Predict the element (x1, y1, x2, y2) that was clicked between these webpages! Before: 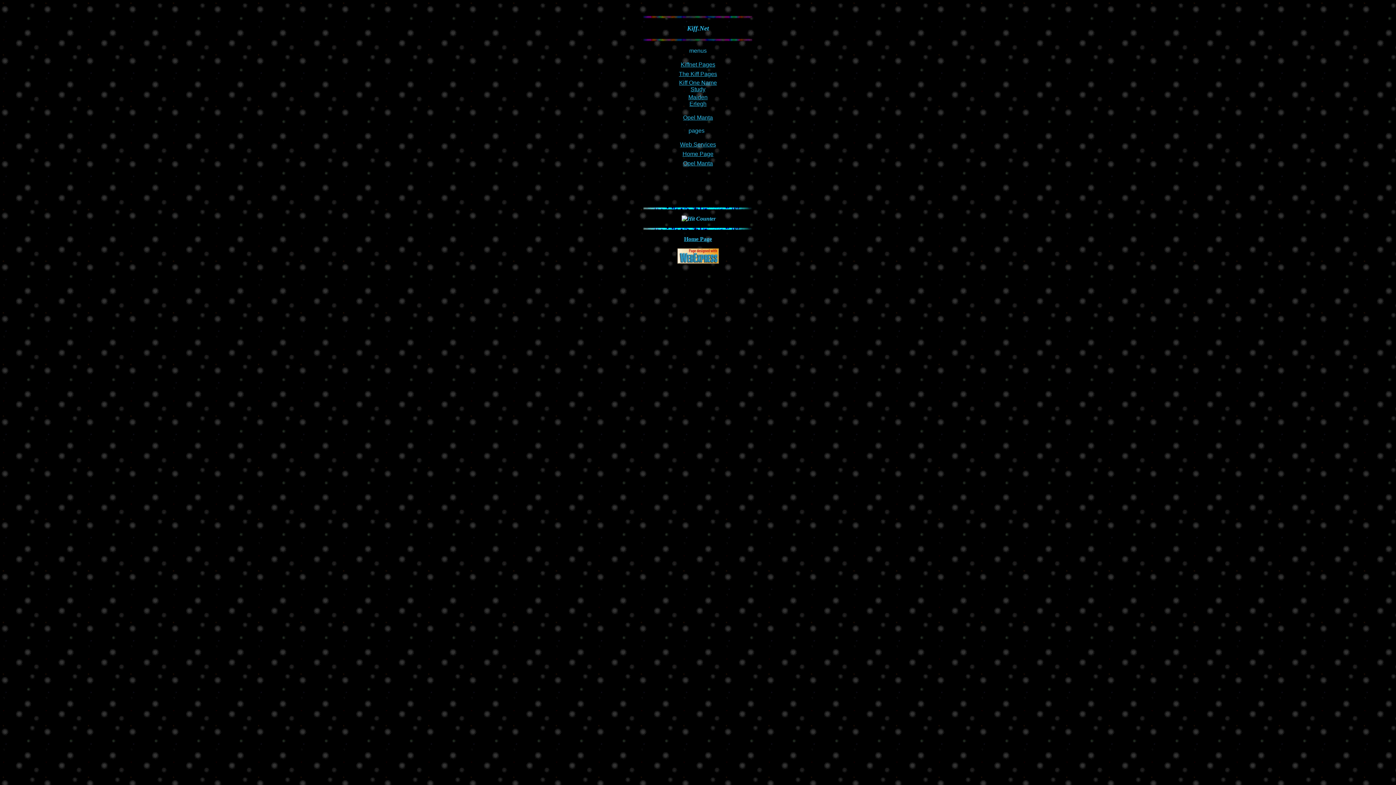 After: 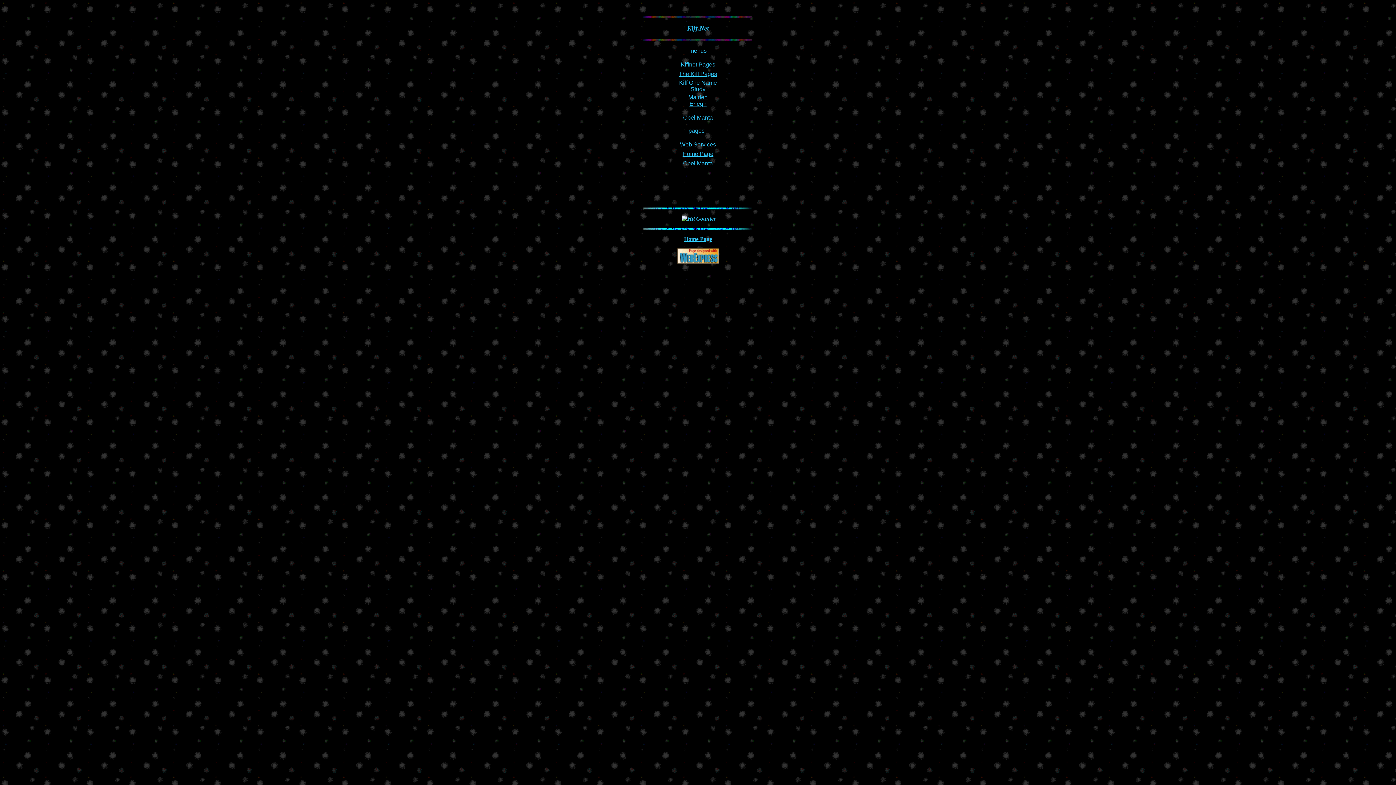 Action: label: Maiden Erlegh bbox: (688, 94, 707, 106)